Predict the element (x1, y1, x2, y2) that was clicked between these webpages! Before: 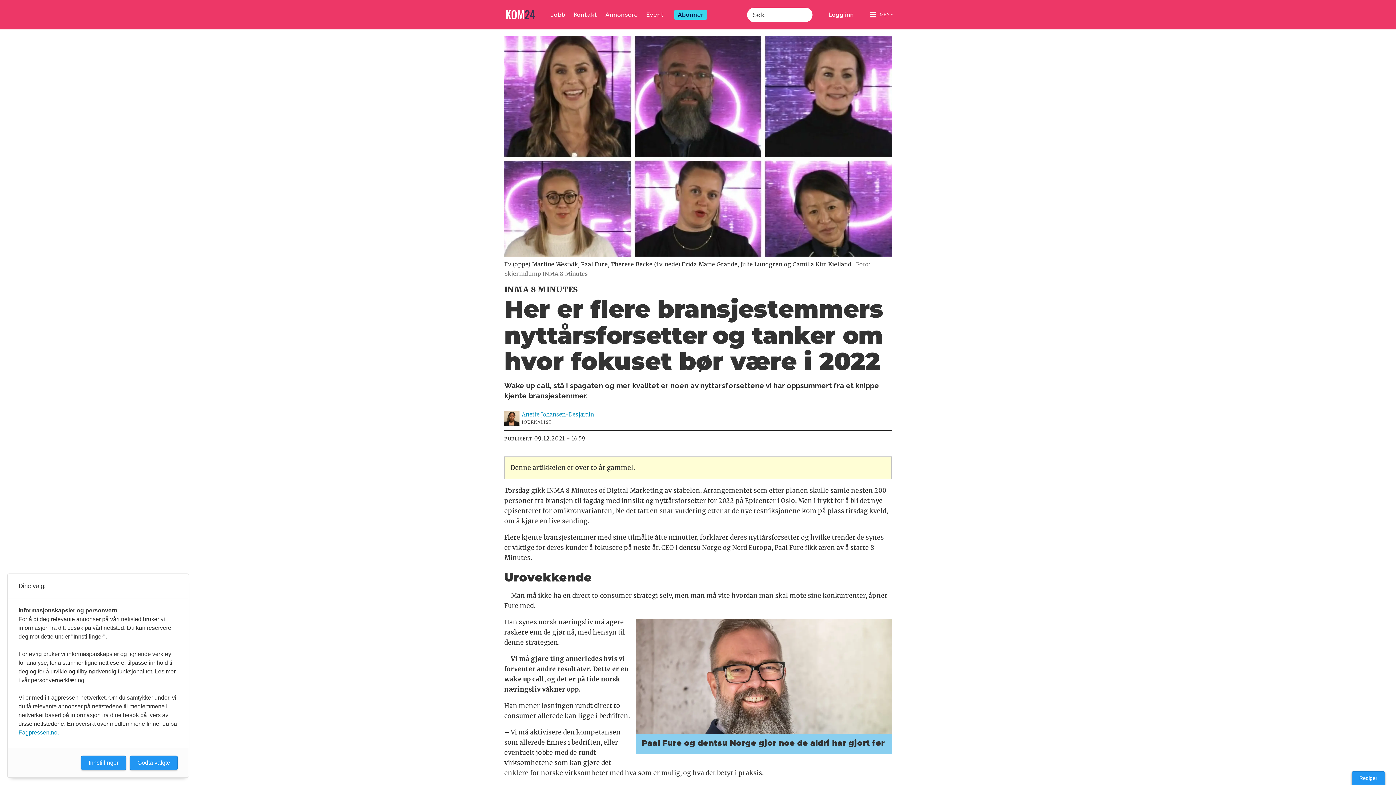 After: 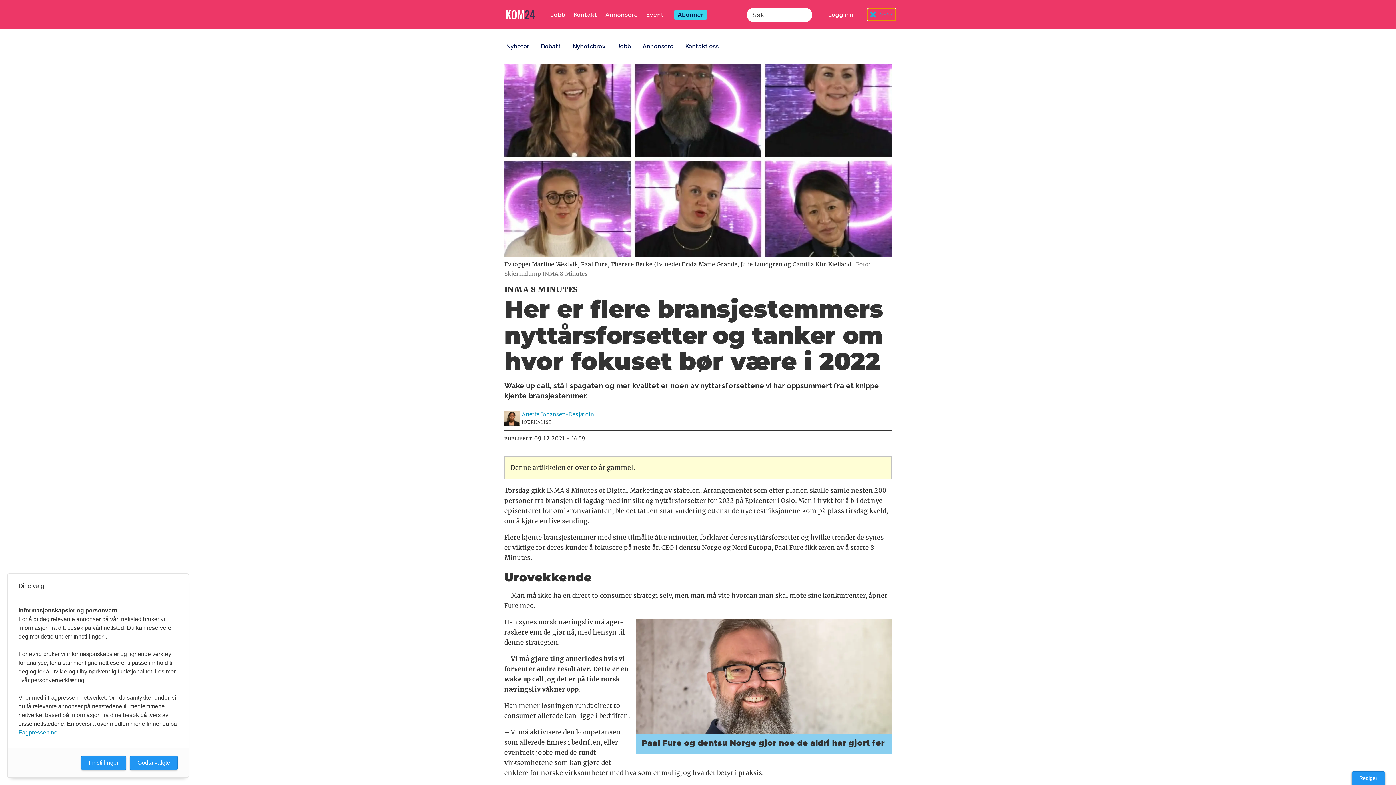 Action: label: Åpen meny bbox: (868, 8, 896, 20)